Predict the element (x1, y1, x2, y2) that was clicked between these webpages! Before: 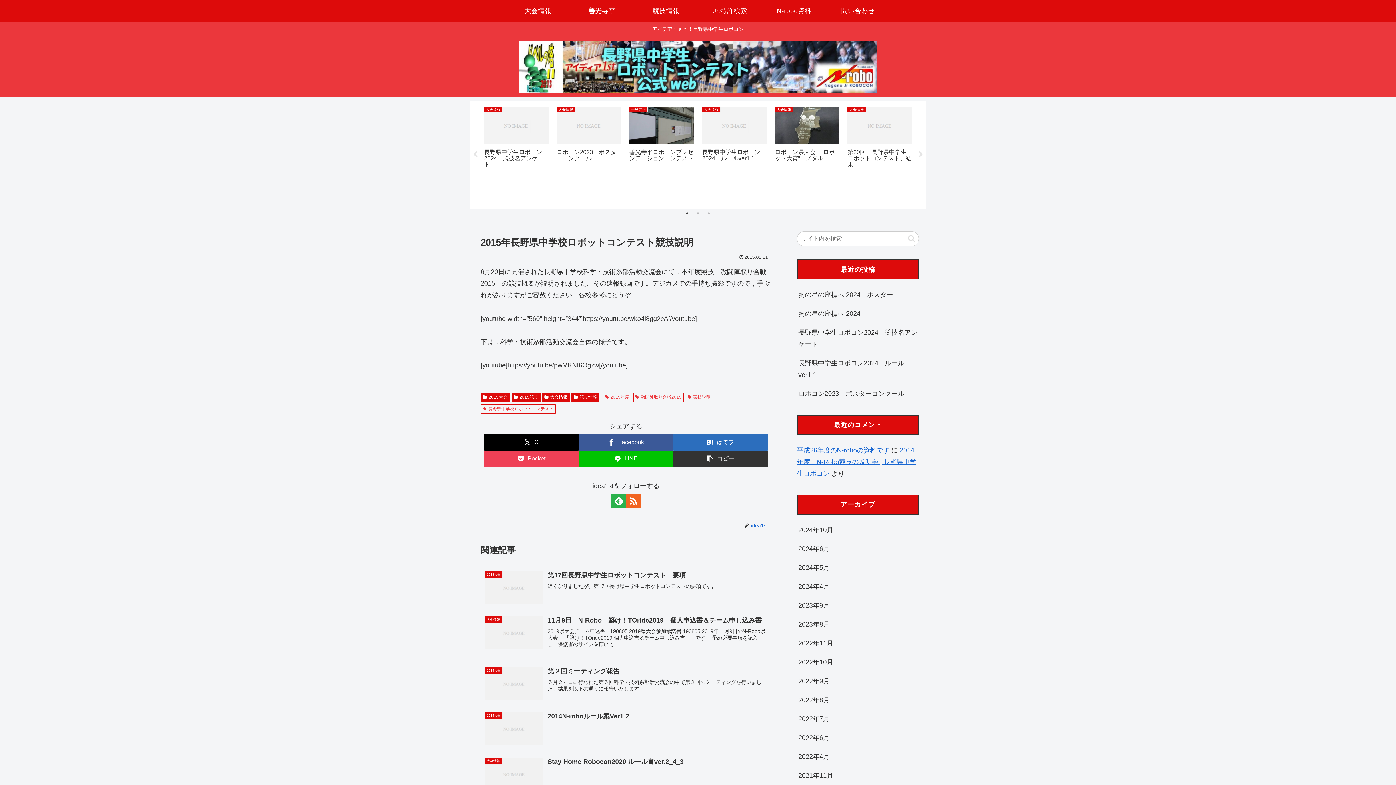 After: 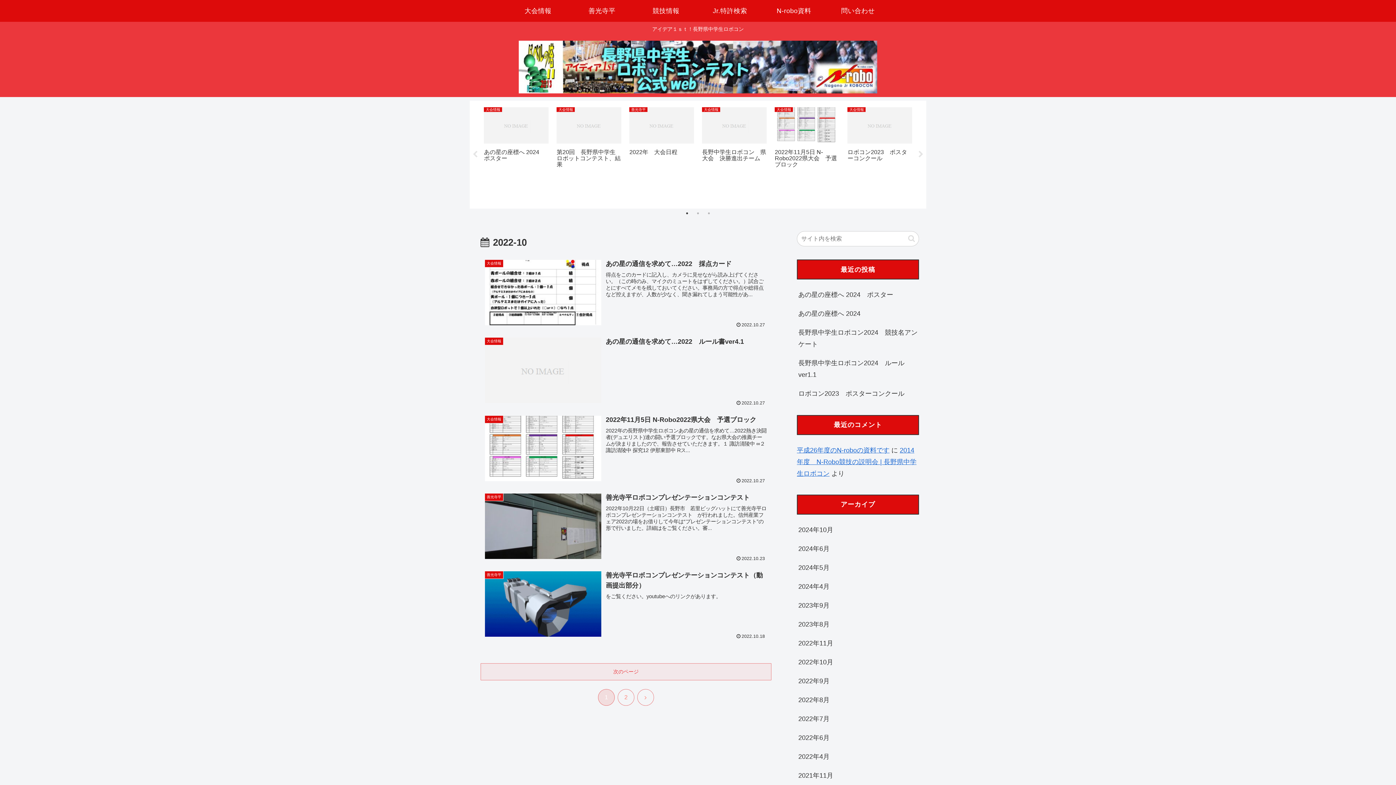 Action: label: 2022年10月 bbox: (797, 653, 919, 671)